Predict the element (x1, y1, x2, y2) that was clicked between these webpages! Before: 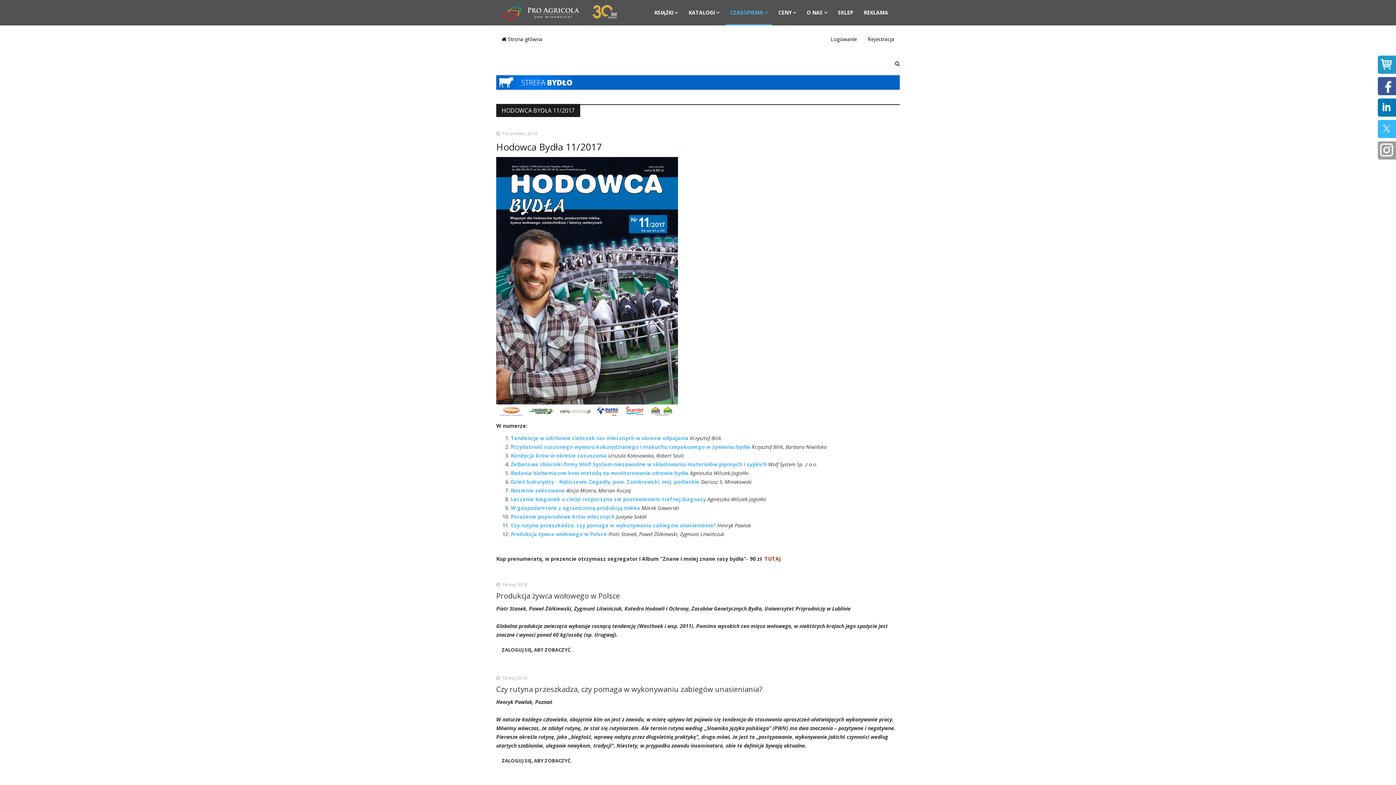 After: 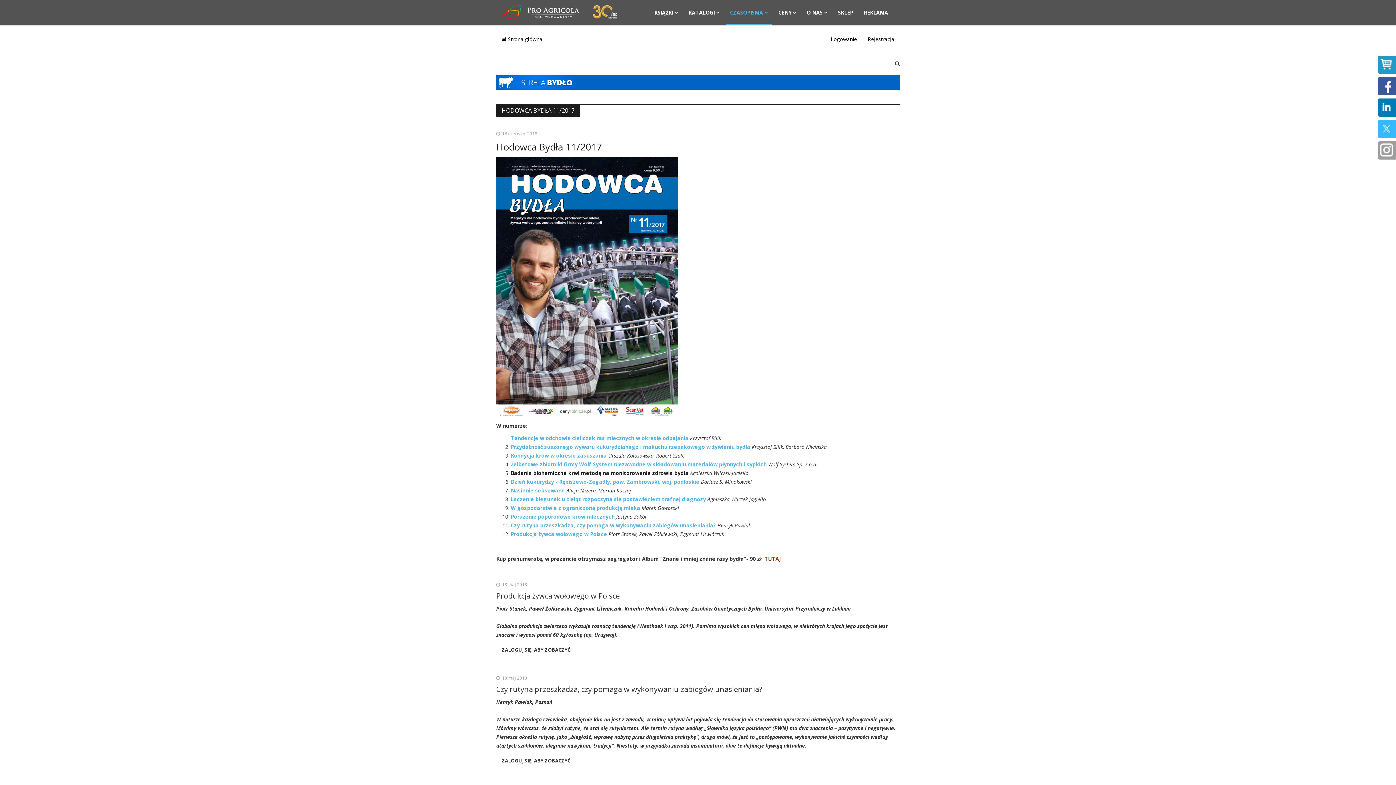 Action: bbox: (510, 469, 688, 476) label: Badania biohemiczne krwi metodą na monitorowanie zdrowia bydła